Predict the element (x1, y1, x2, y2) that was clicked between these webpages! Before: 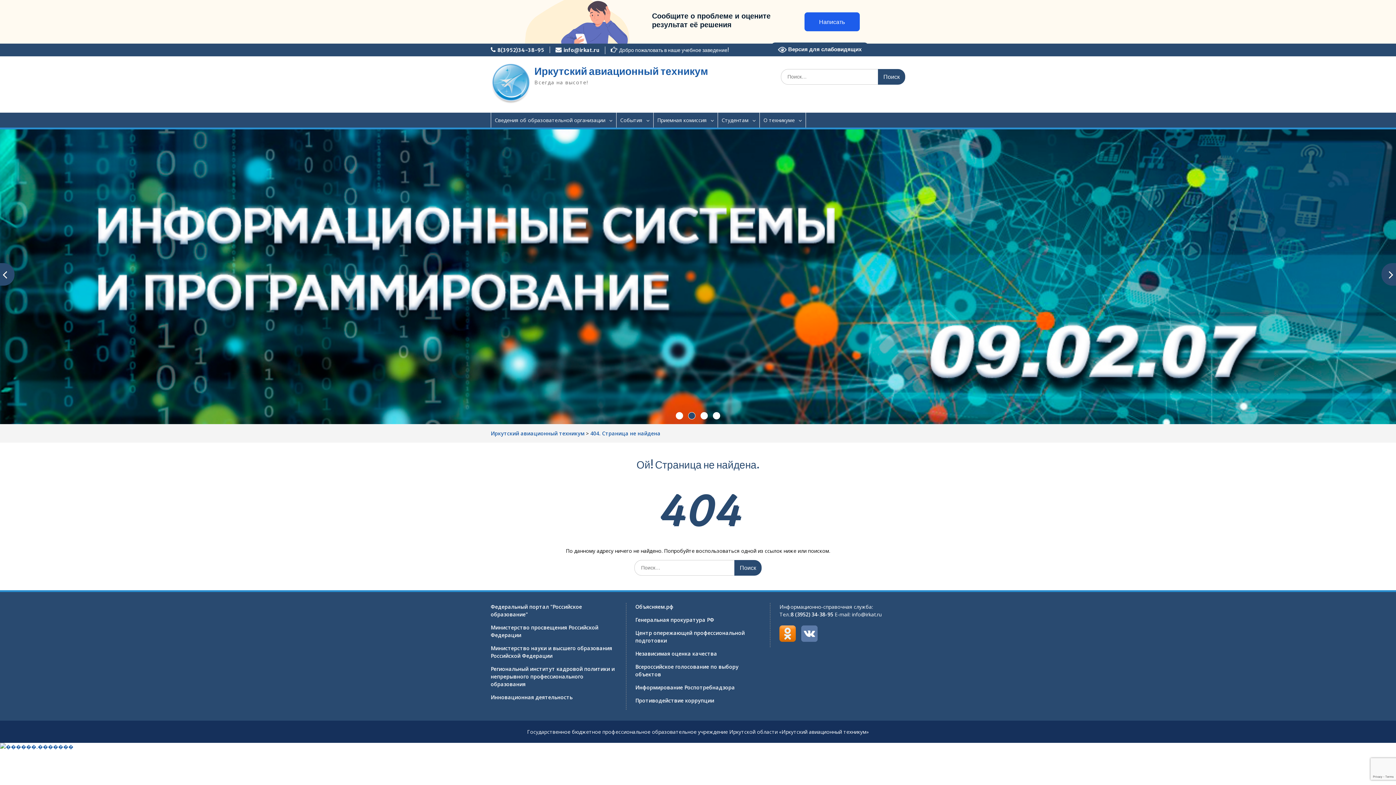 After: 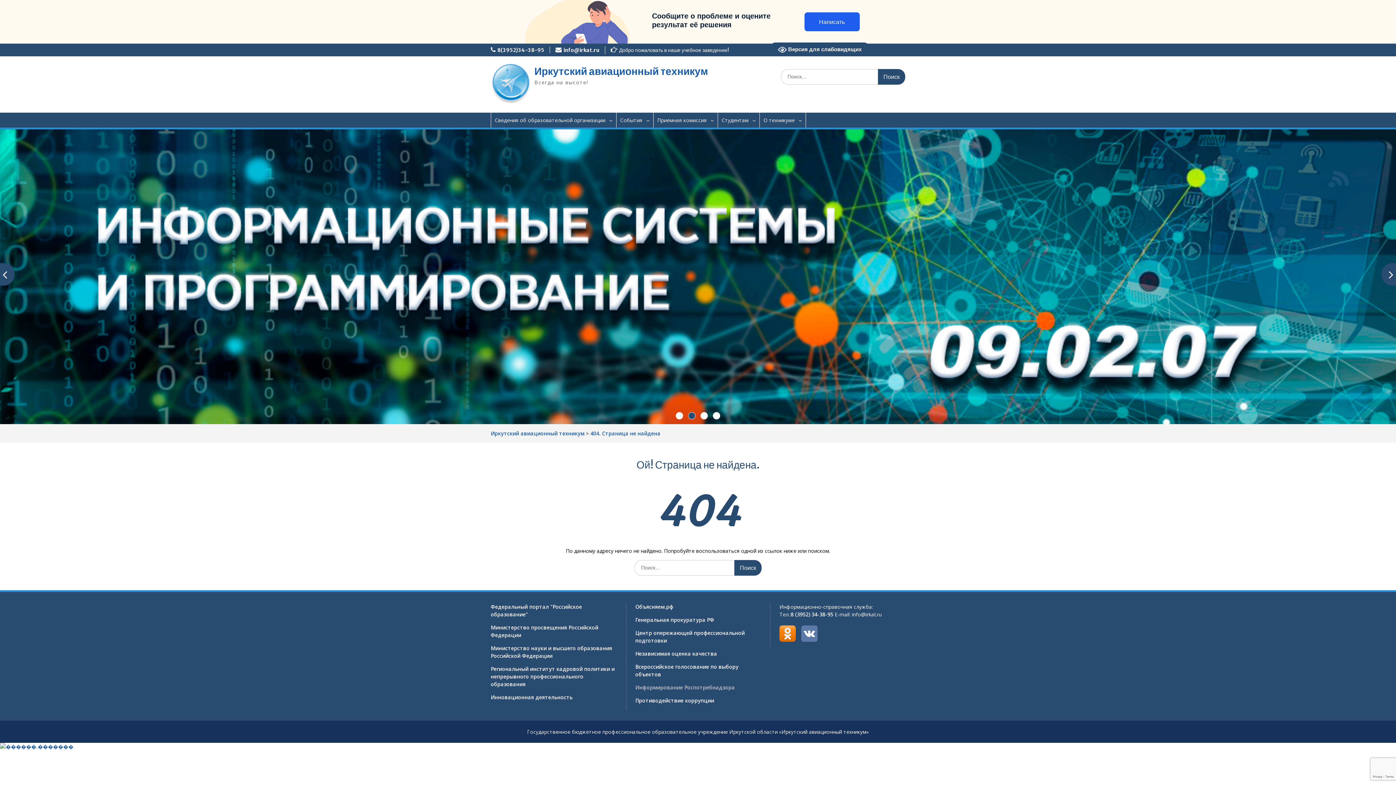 Action: label: Информирование Роспотребнадзора bbox: (635, 684, 735, 691)